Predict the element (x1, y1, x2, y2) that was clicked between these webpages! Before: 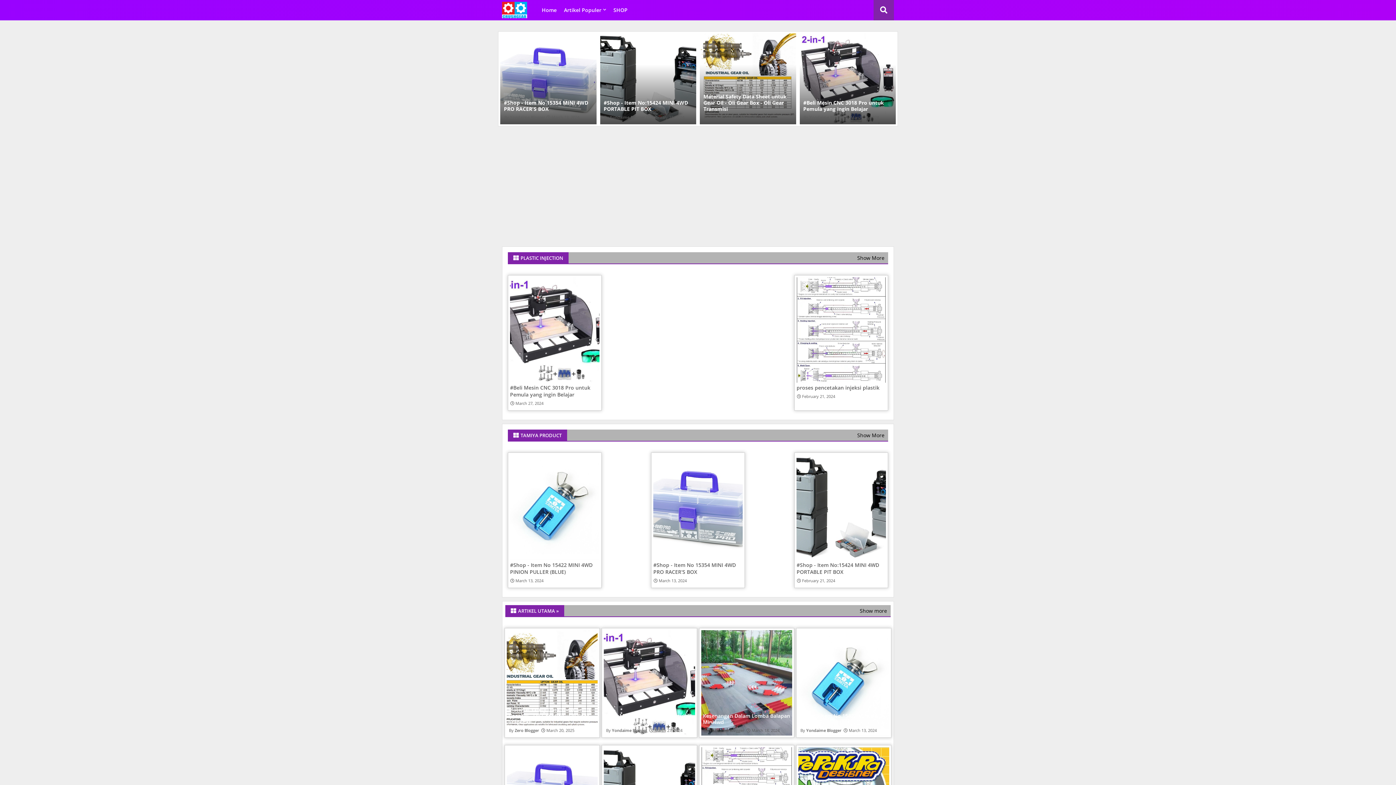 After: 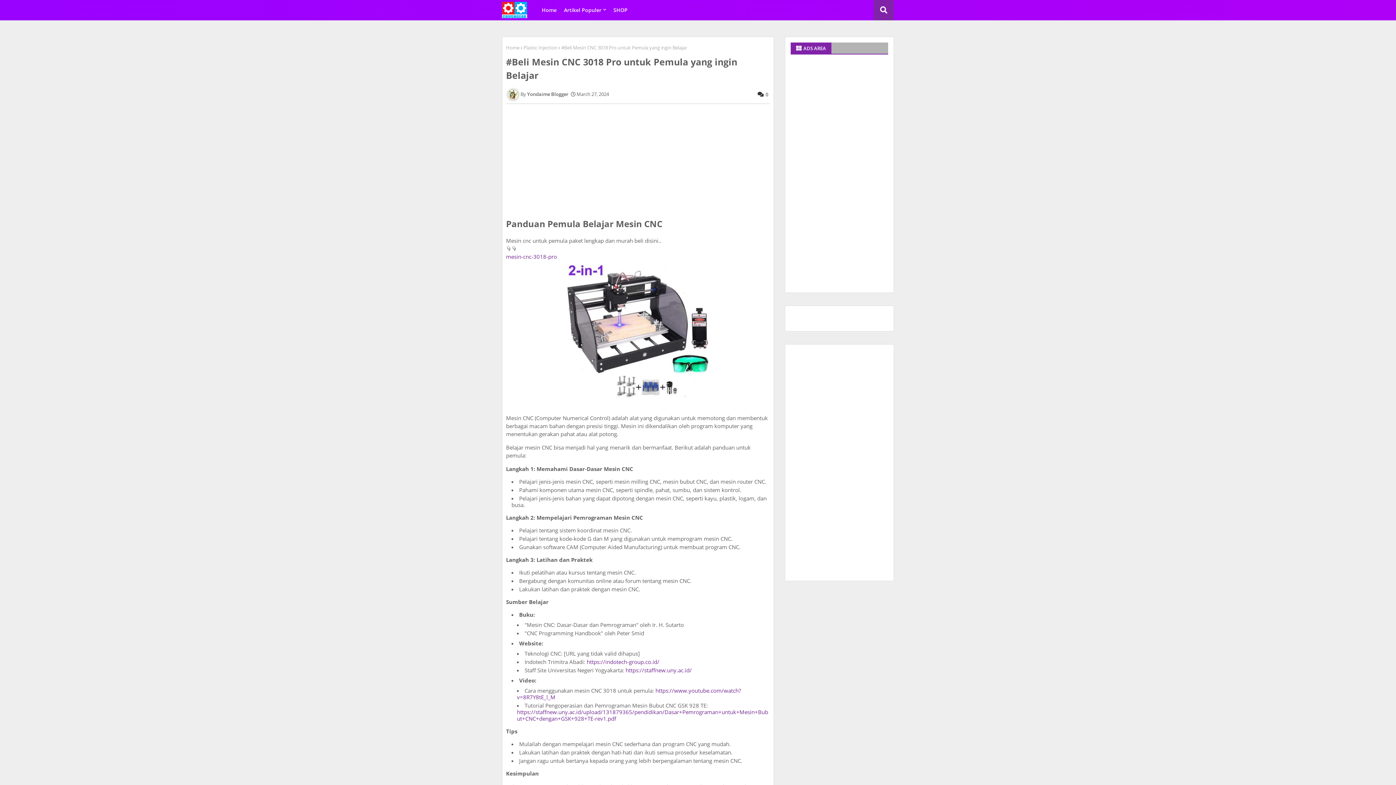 Action: bbox: (510, 384, 599, 398) label: #Beli Mesin CNC 3018 Pro untuk Pemula yang ingin Belajar